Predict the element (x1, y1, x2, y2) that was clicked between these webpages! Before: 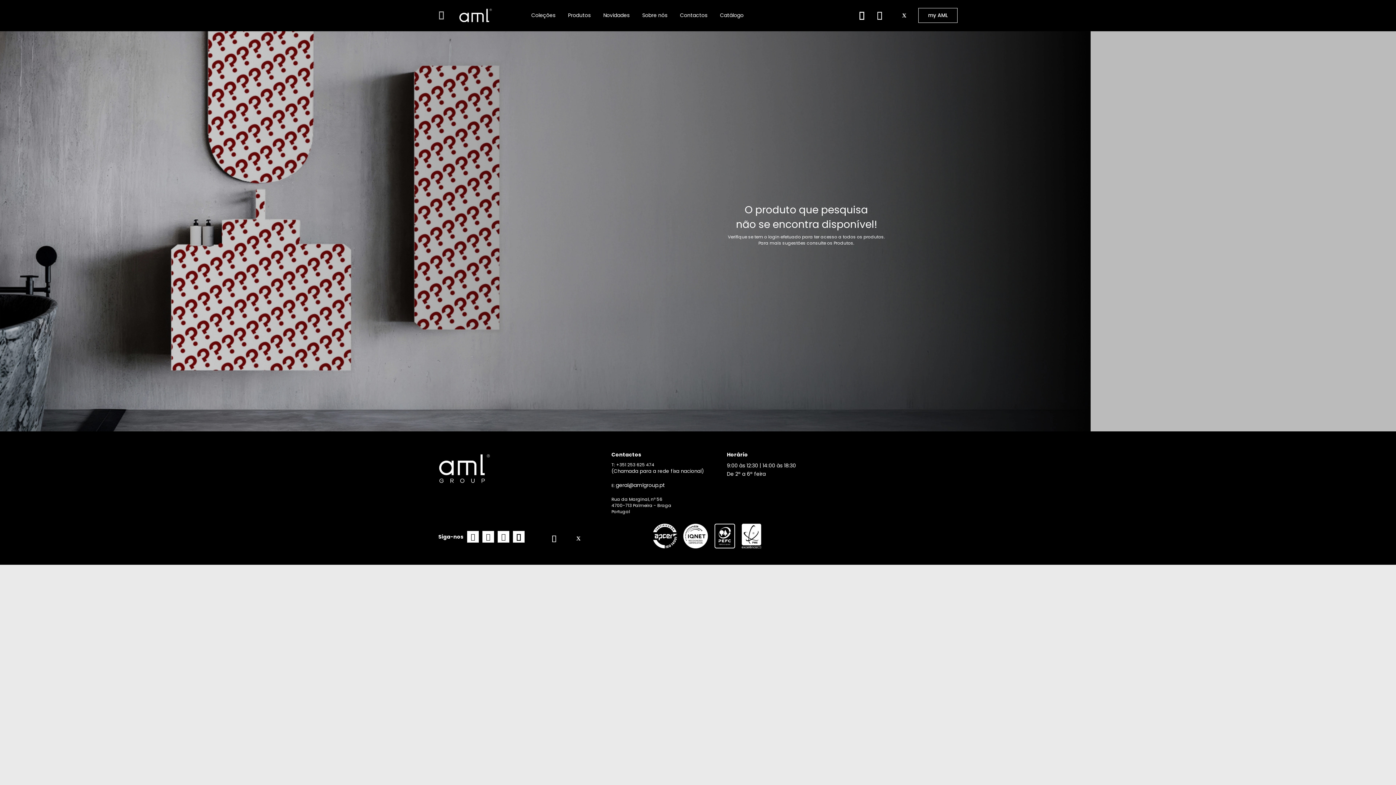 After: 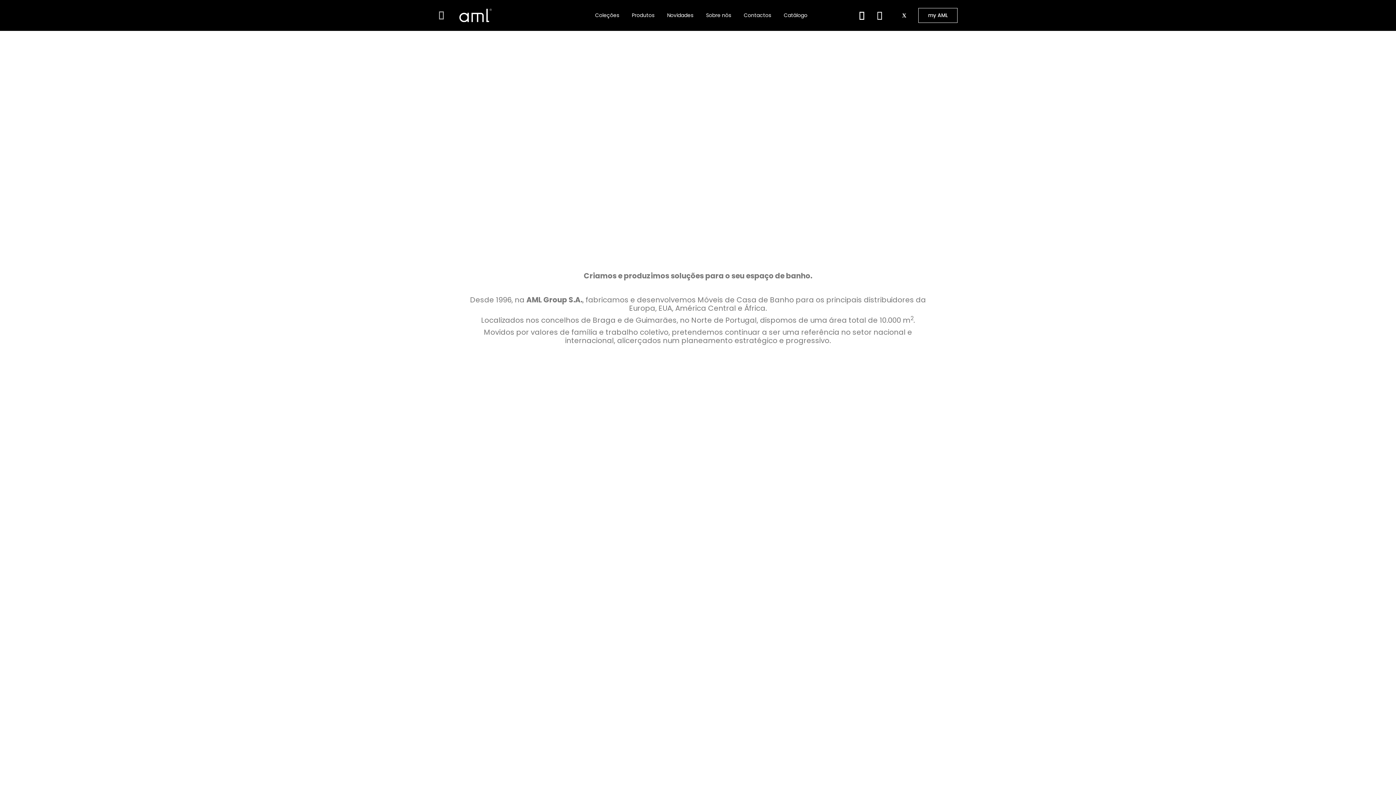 Action: bbox: (636, 11, 673, 18) label: Sobre nós